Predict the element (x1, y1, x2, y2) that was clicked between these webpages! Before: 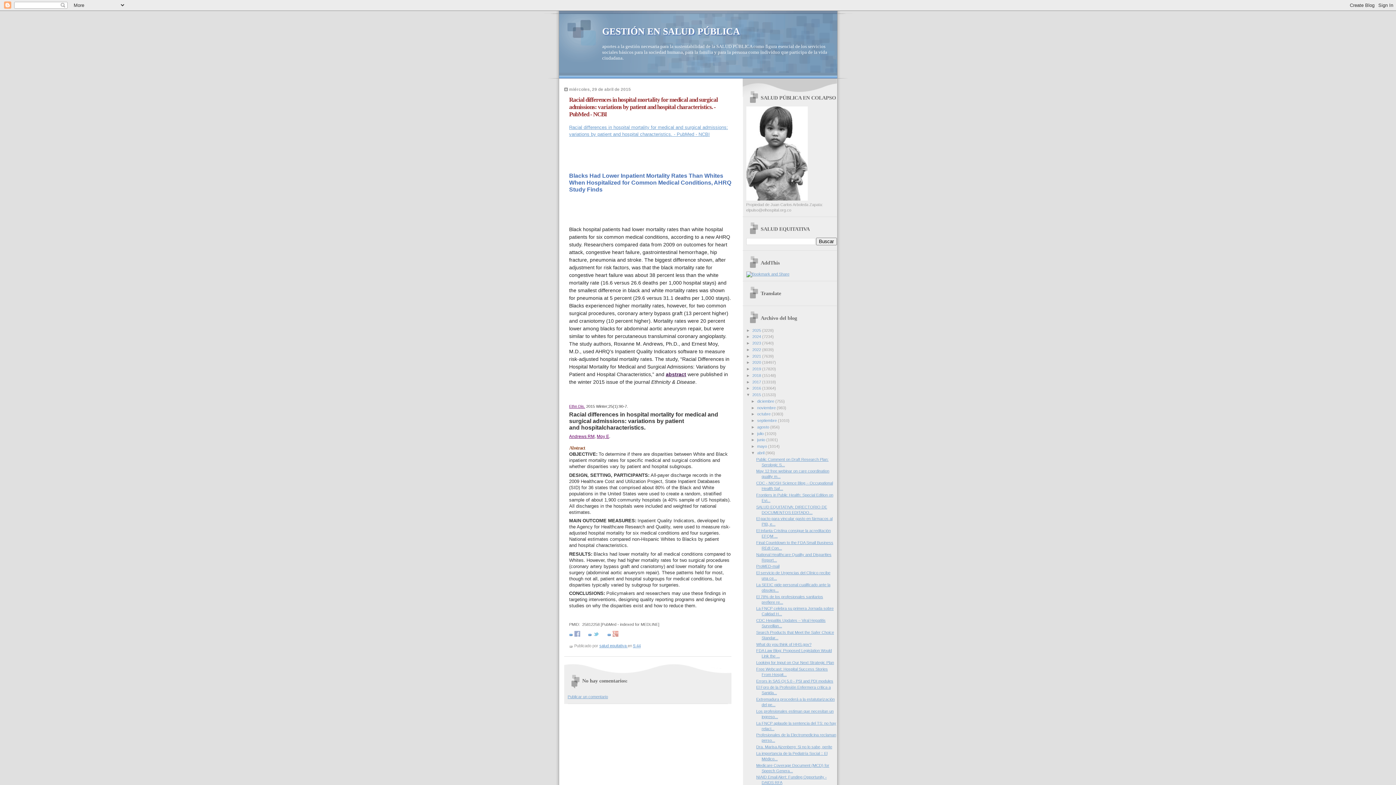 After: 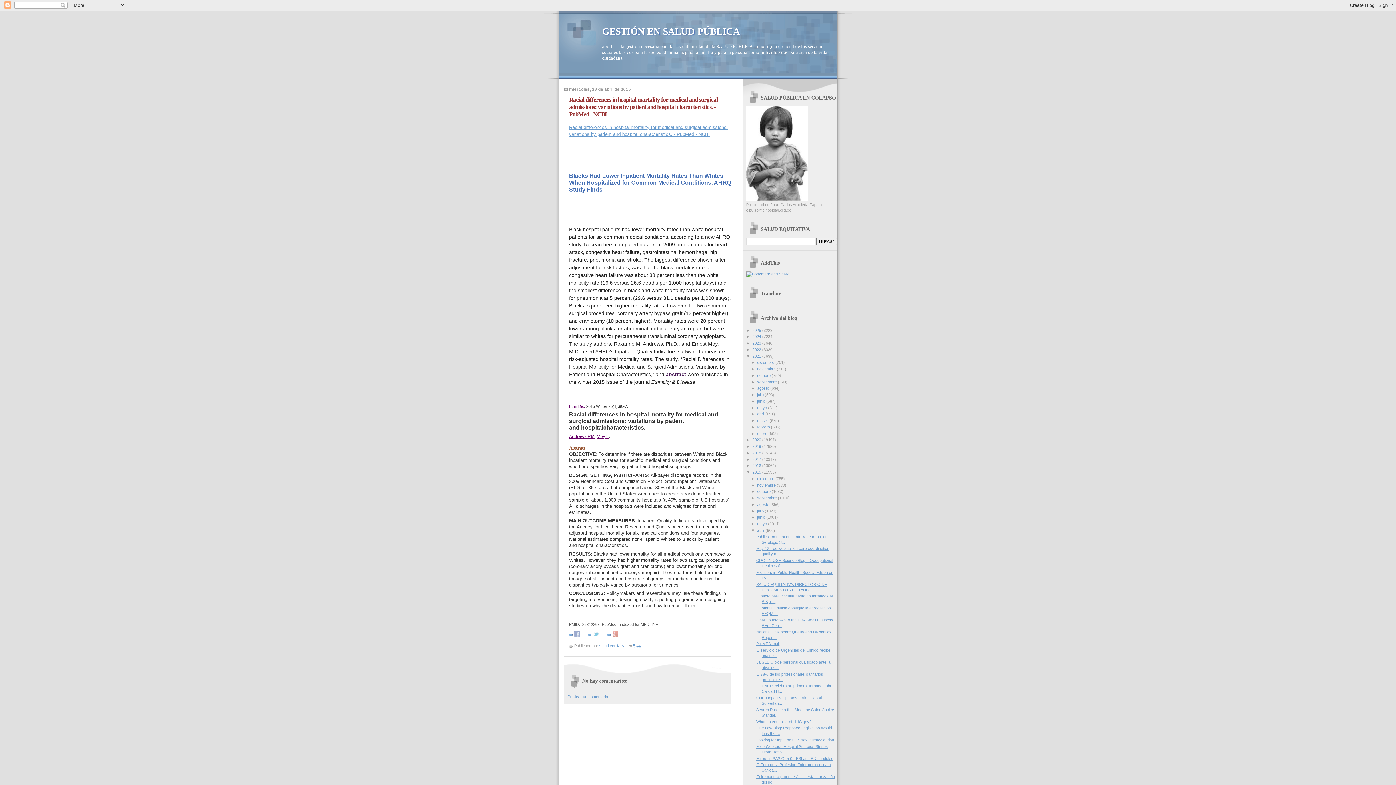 Action: bbox: (746, 354, 752, 358) label: ►  